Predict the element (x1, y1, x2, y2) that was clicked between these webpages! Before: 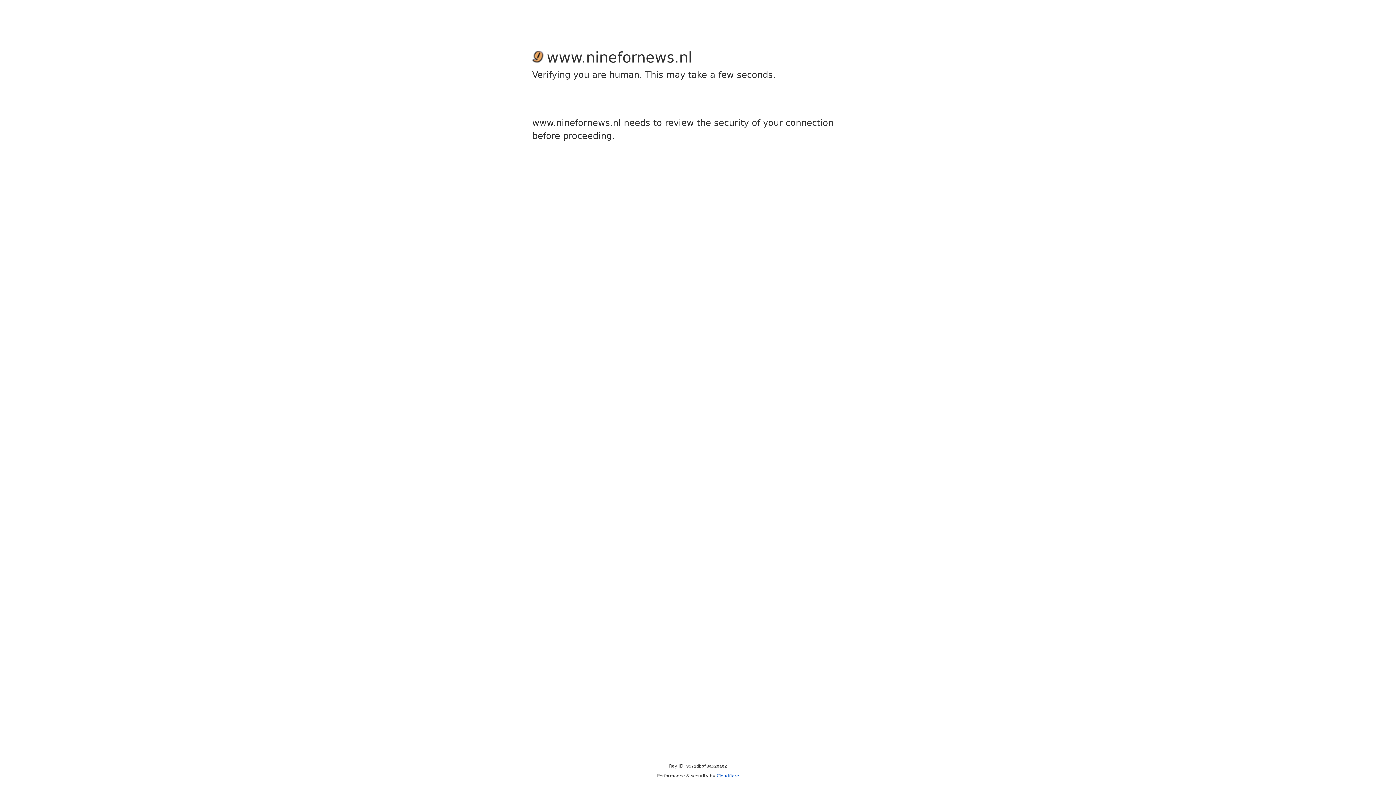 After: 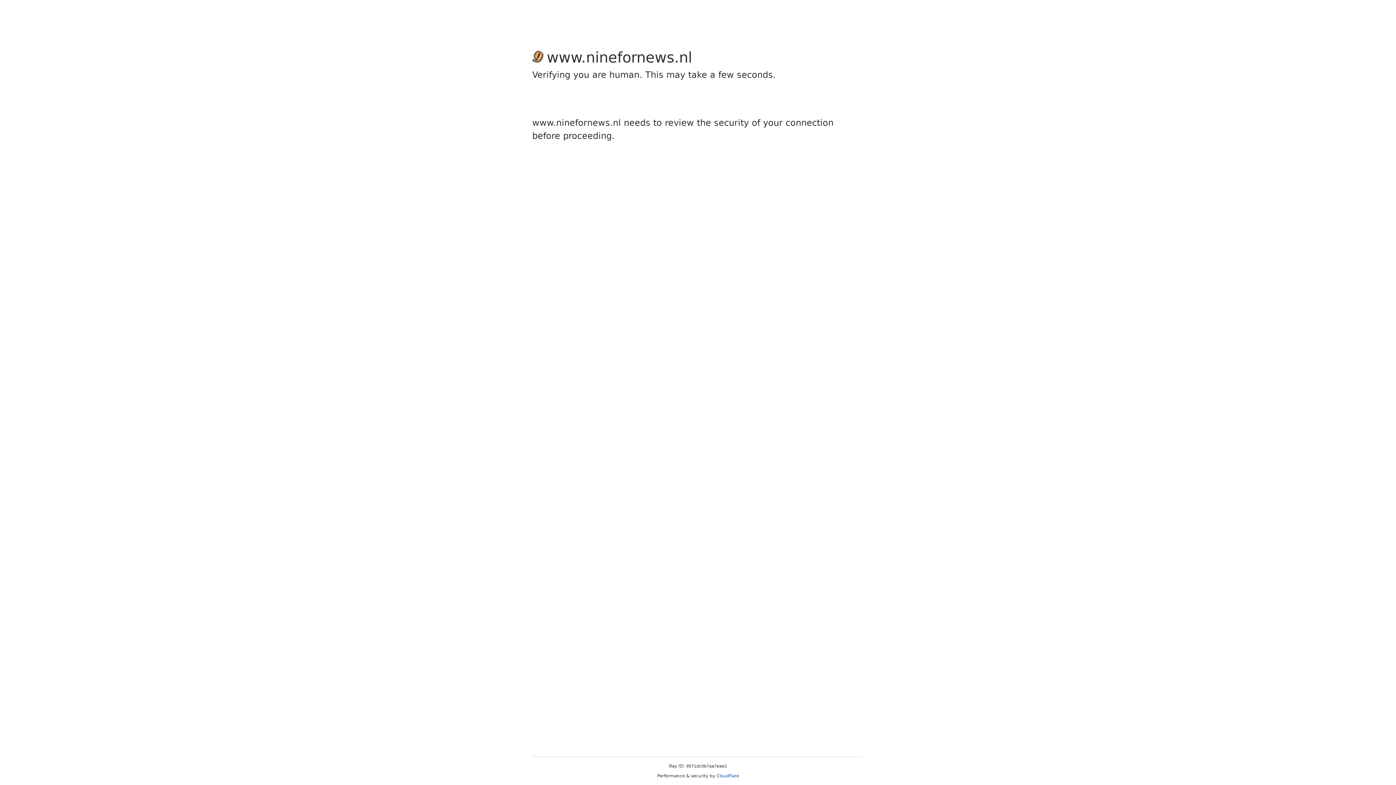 Action: label: Cloudflare bbox: (716, 773, 739, 778)